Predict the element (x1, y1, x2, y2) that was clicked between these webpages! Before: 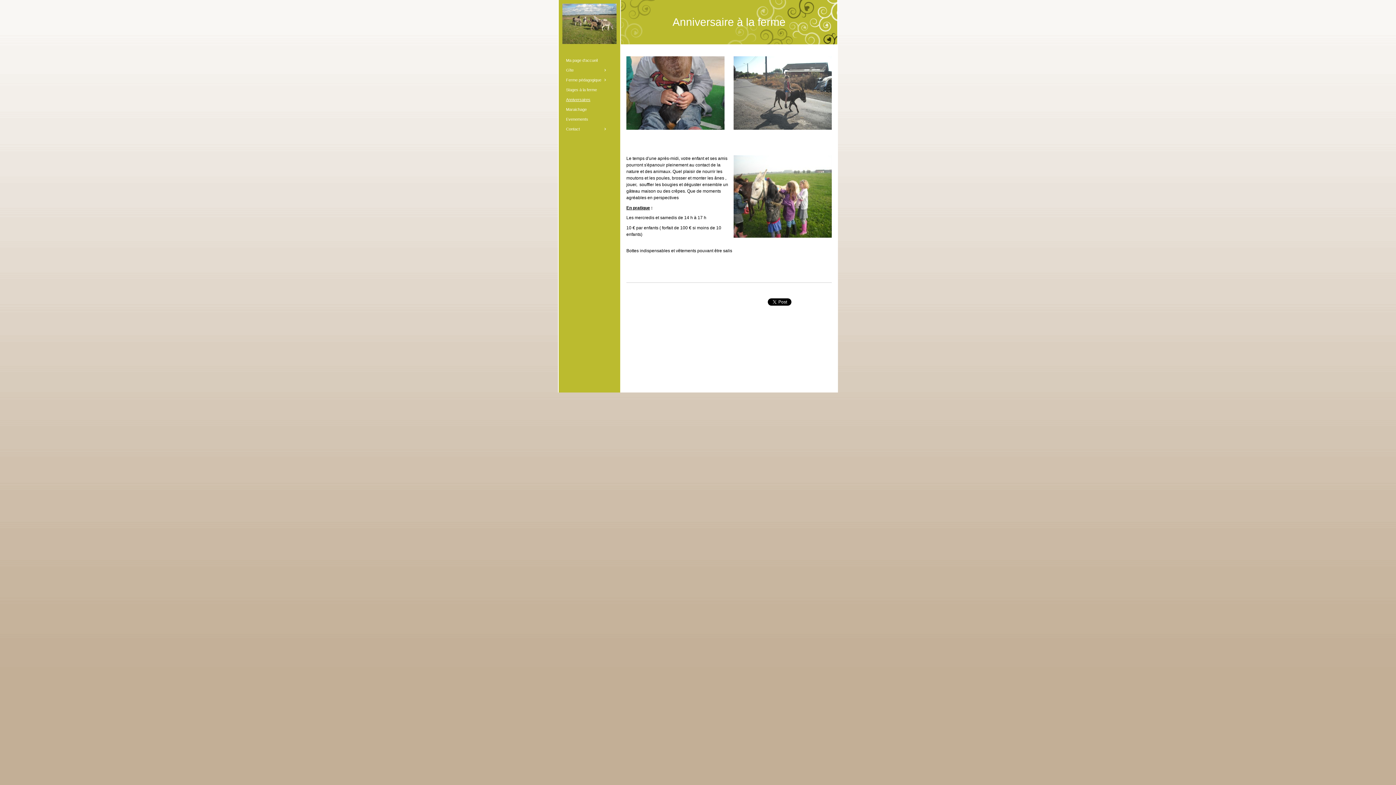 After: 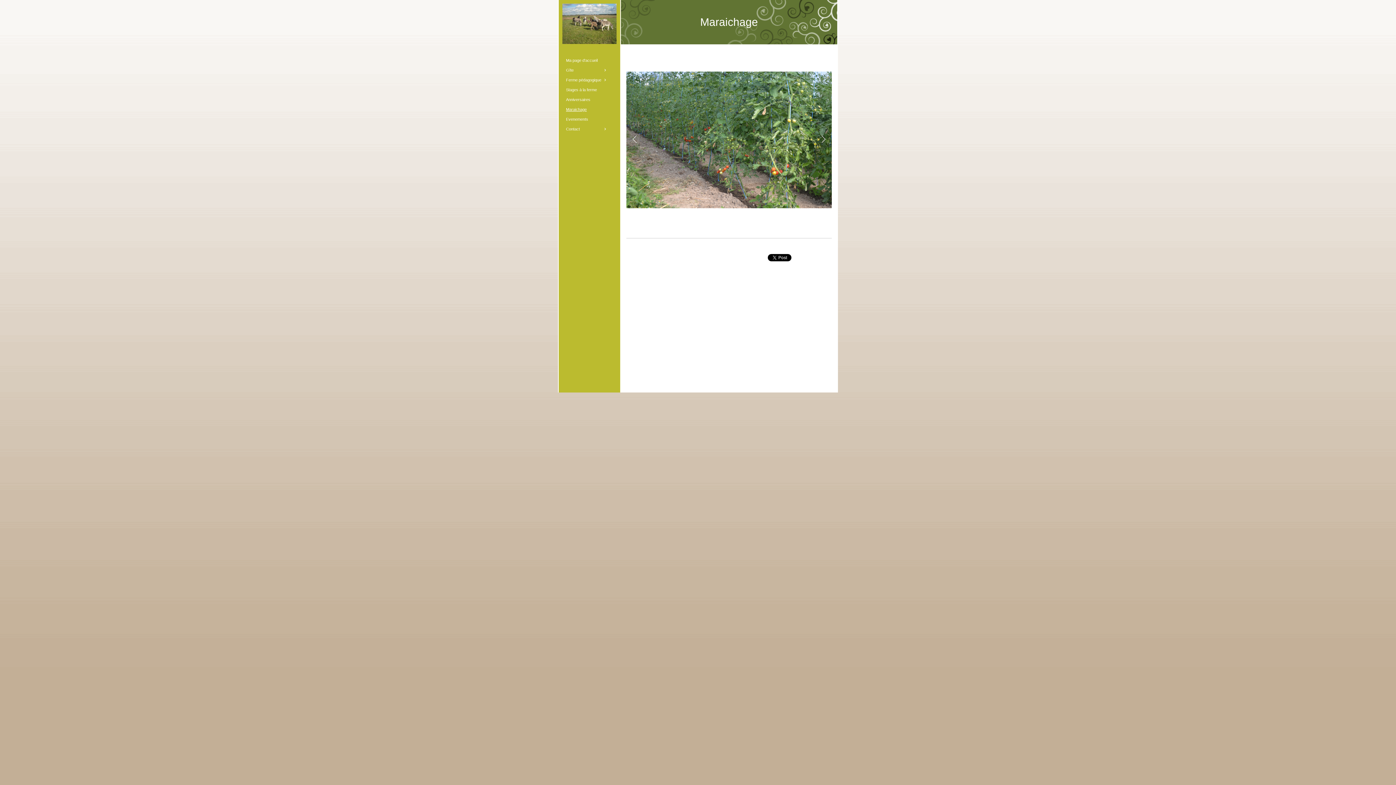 Action: bbox: (558, 104, 614, 114) label: Maraichage